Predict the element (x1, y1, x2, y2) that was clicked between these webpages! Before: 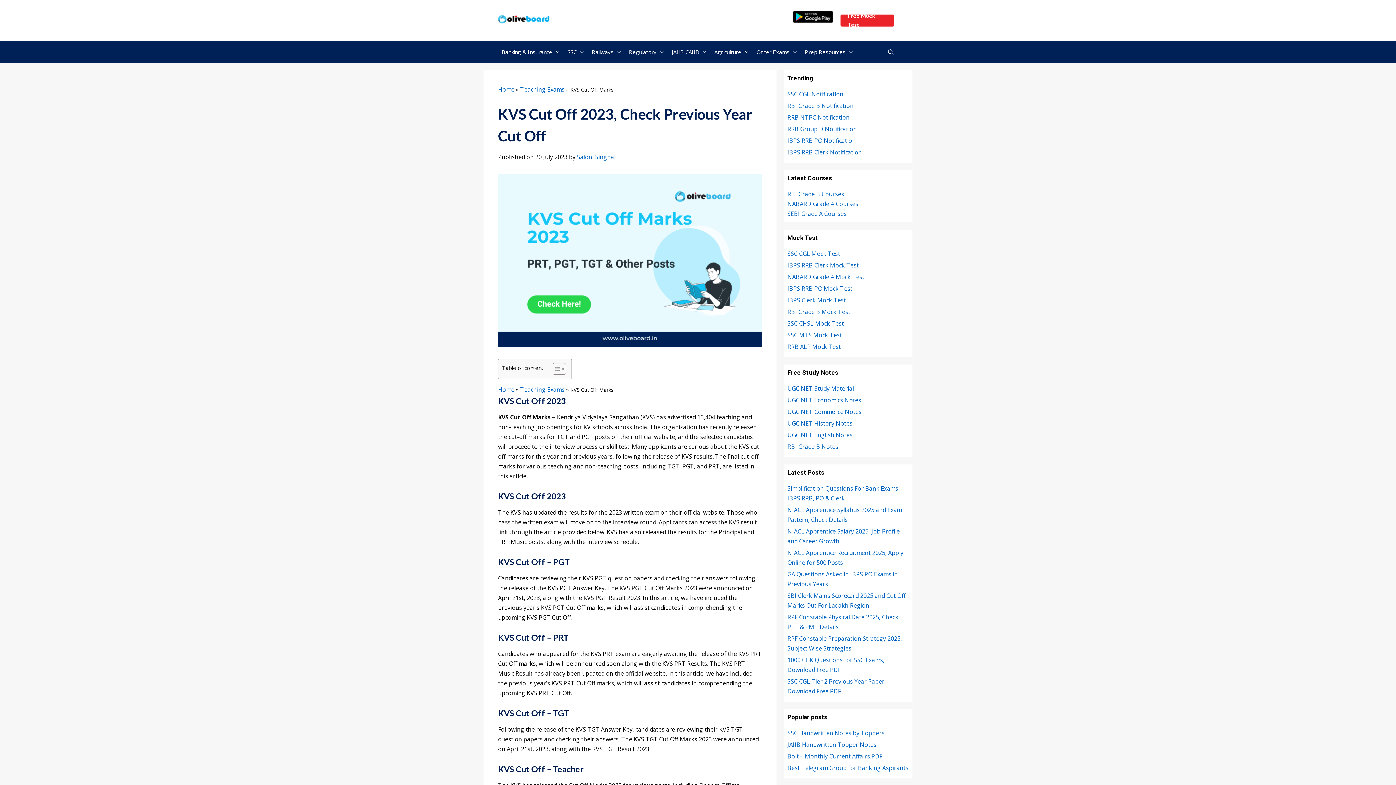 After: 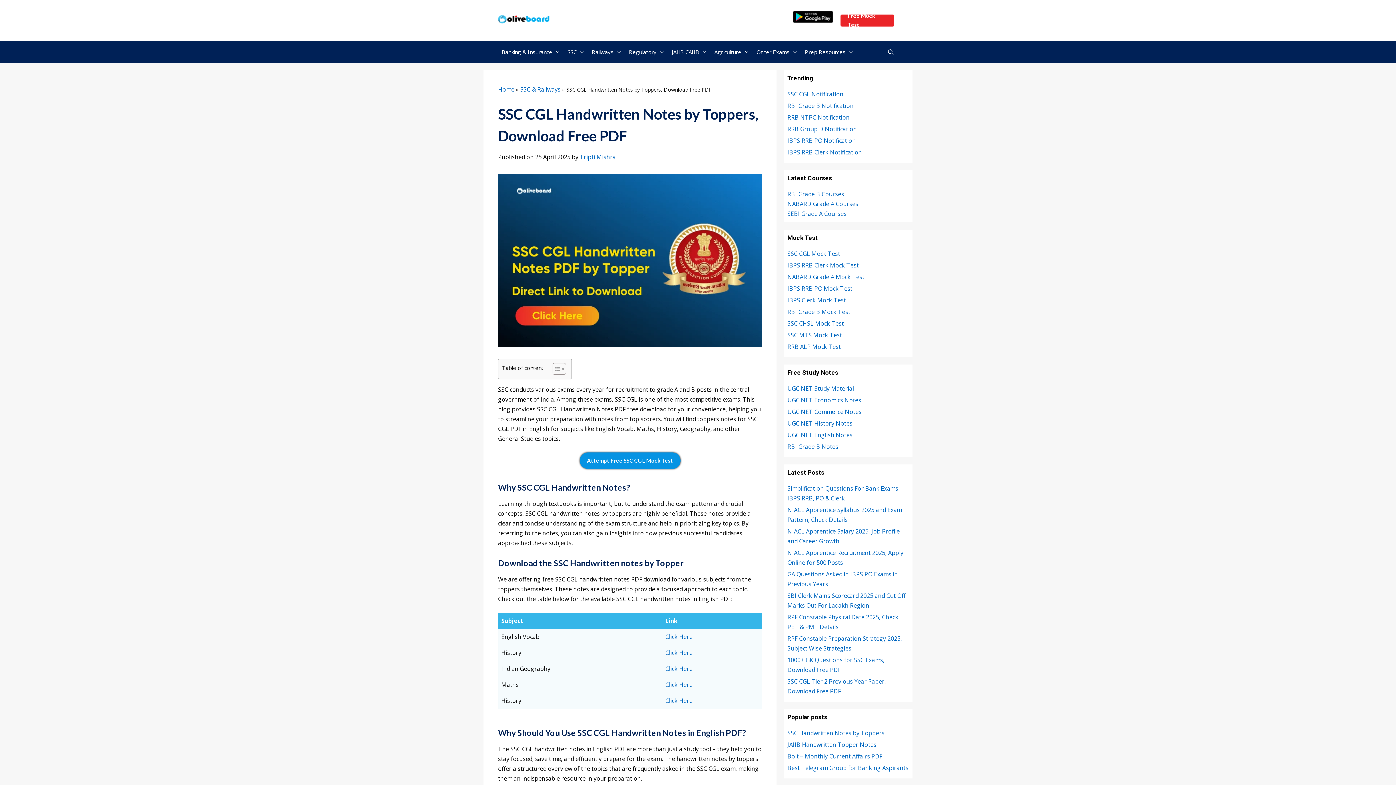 Action: label: SSC Handwritten Notes by Toppers bbox: (787, 729, 884, 737)